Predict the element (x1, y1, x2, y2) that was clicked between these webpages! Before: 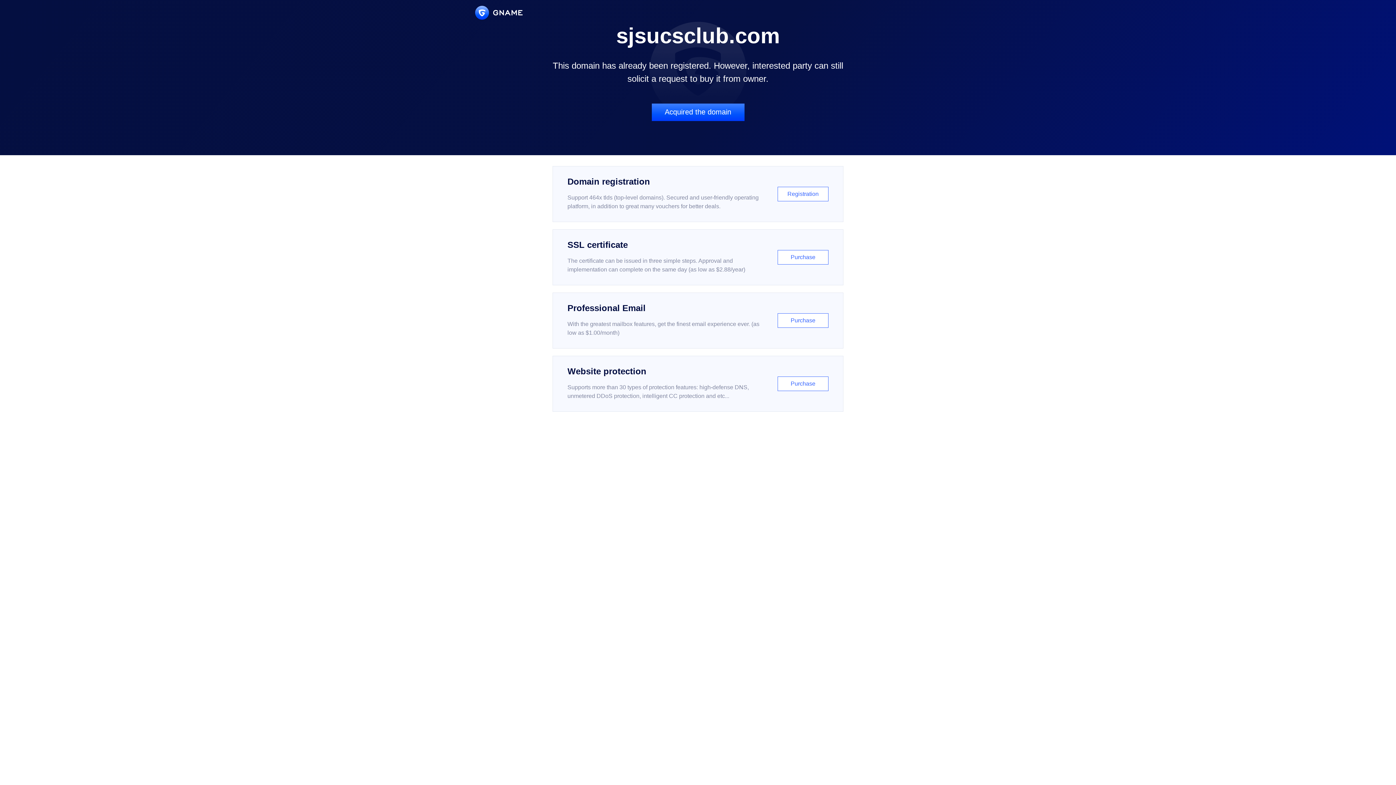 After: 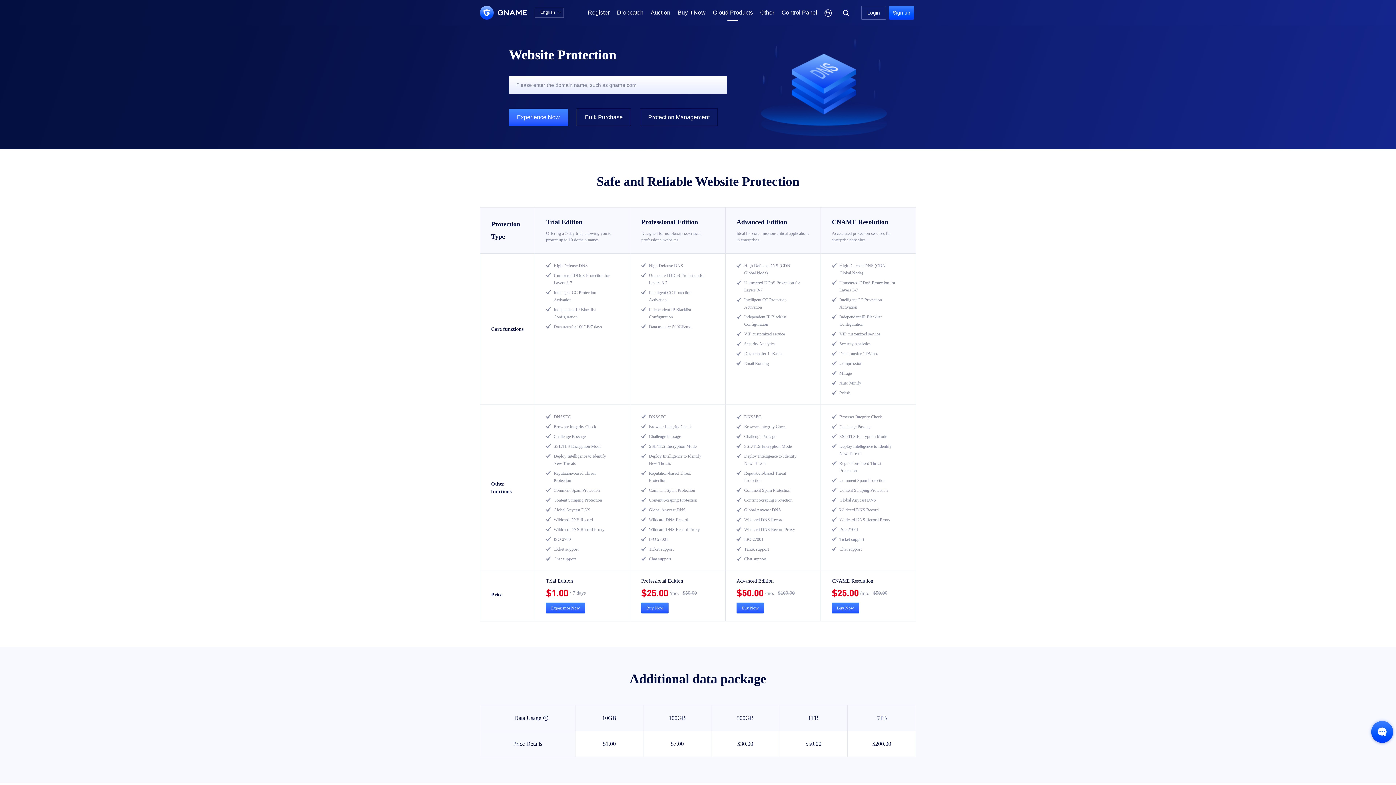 Action: bbox: (552, 356, 843, 412) label: Website protection

Supports more than 30 types of protection features: high-defense DNS, unmetered DDoS protection, intelligent CC protection and etc...

Purchase